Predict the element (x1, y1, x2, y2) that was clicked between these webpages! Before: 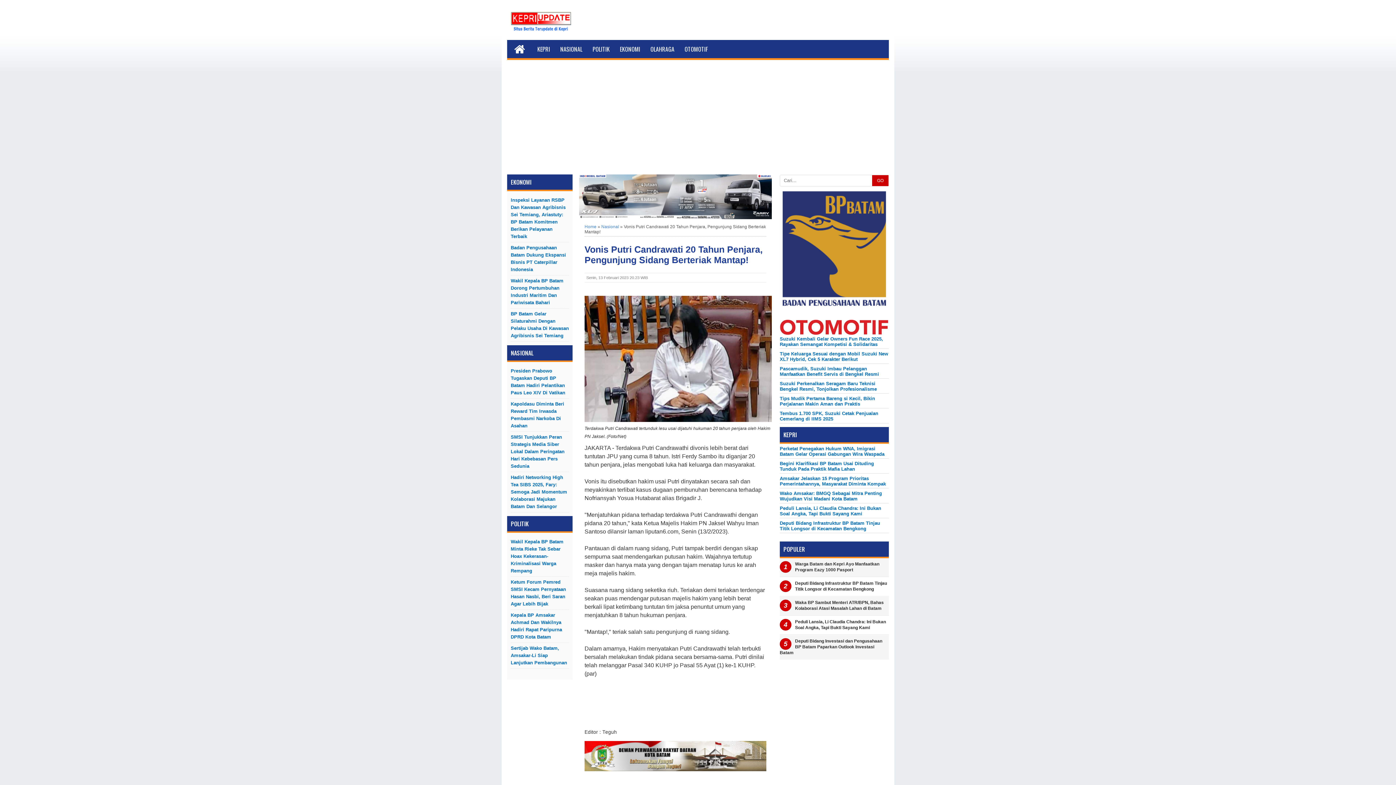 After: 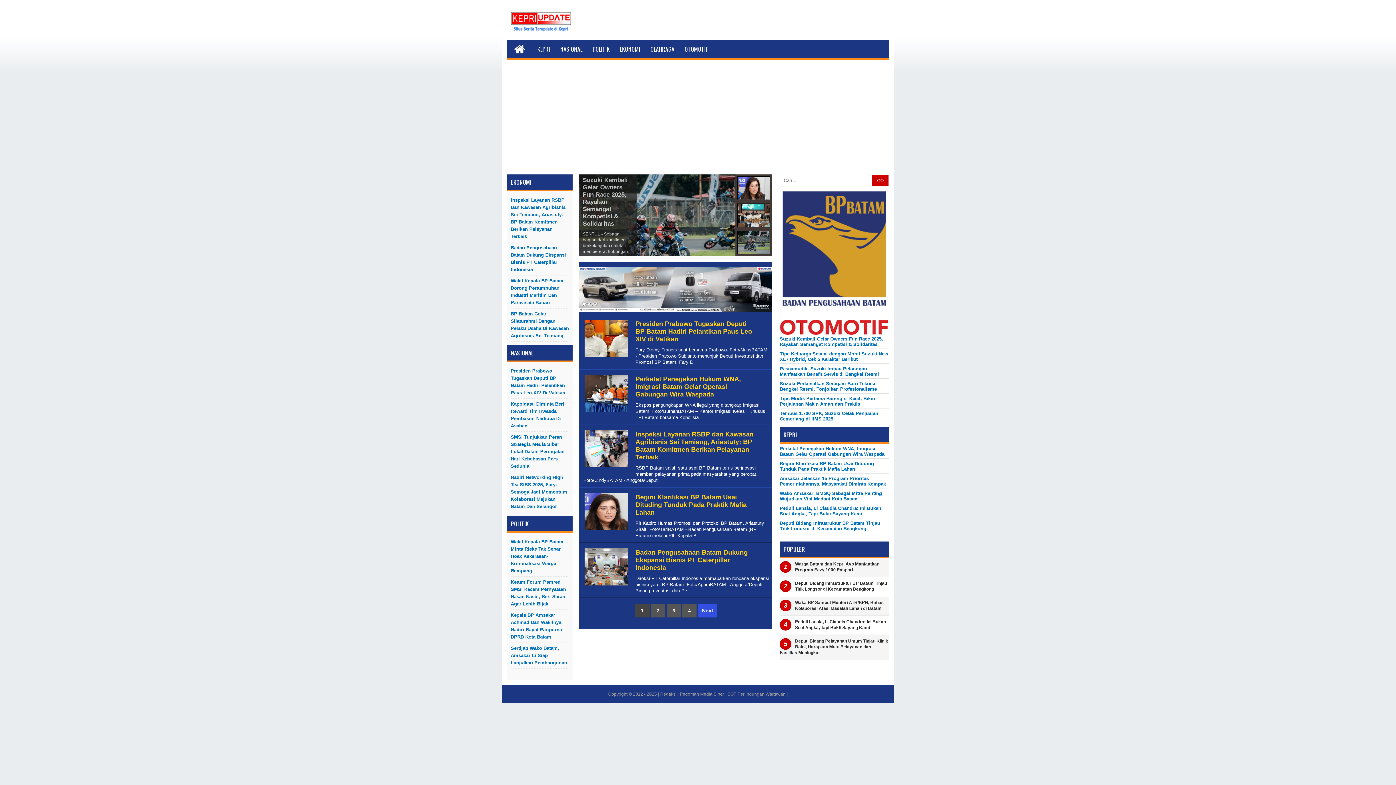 Action: bbox: (584, 767, 766, 772)